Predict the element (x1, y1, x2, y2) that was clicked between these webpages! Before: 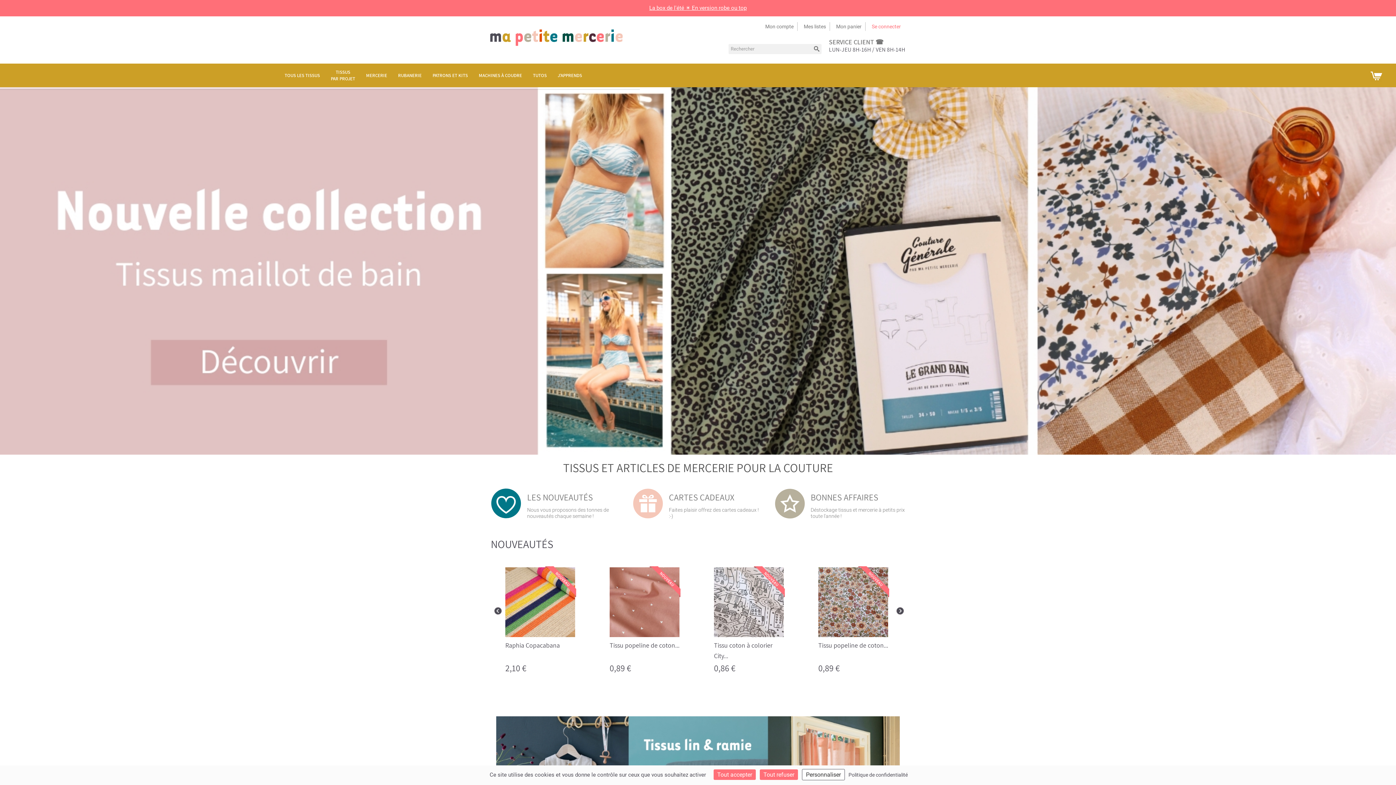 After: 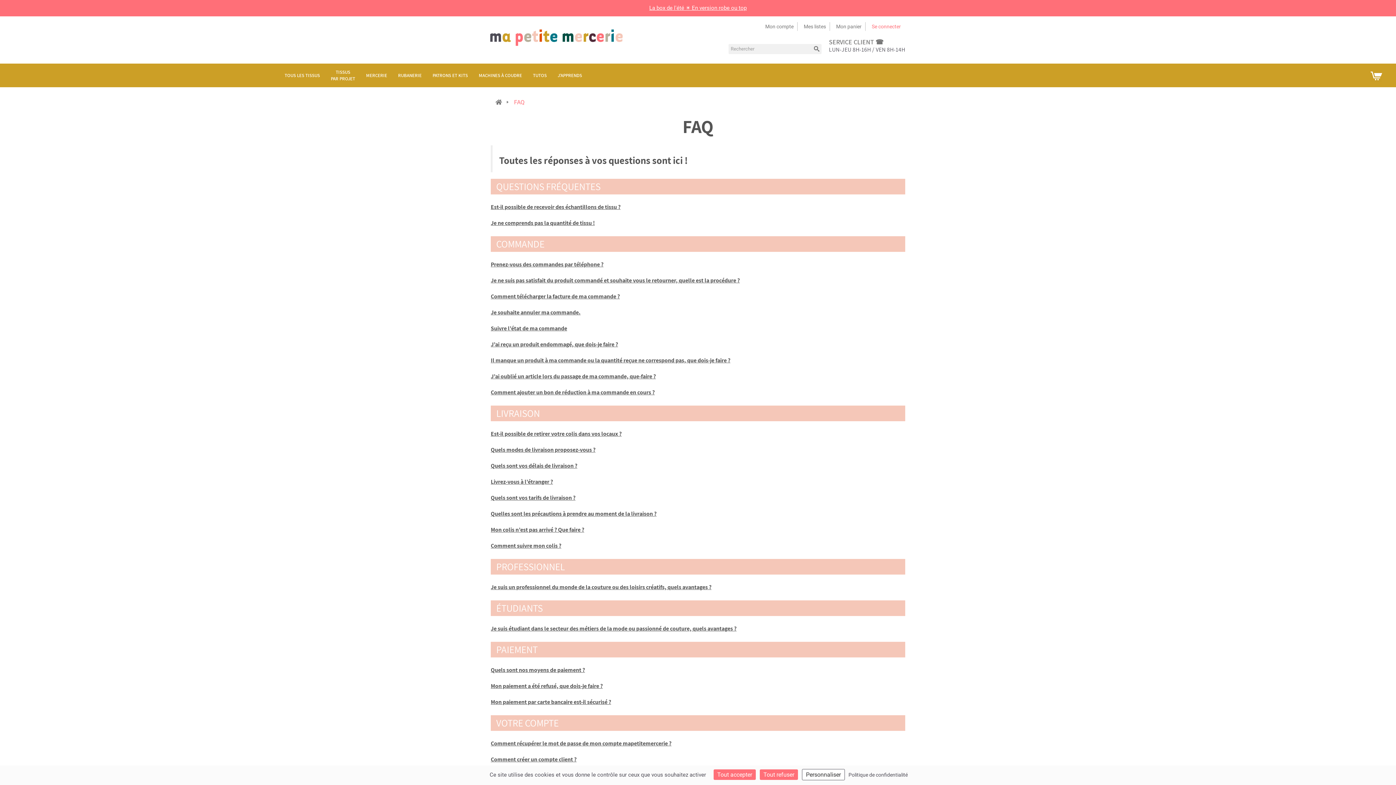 Action: bbox: (829, 37, 883, 46) label: SERVICE CLIENT ☎